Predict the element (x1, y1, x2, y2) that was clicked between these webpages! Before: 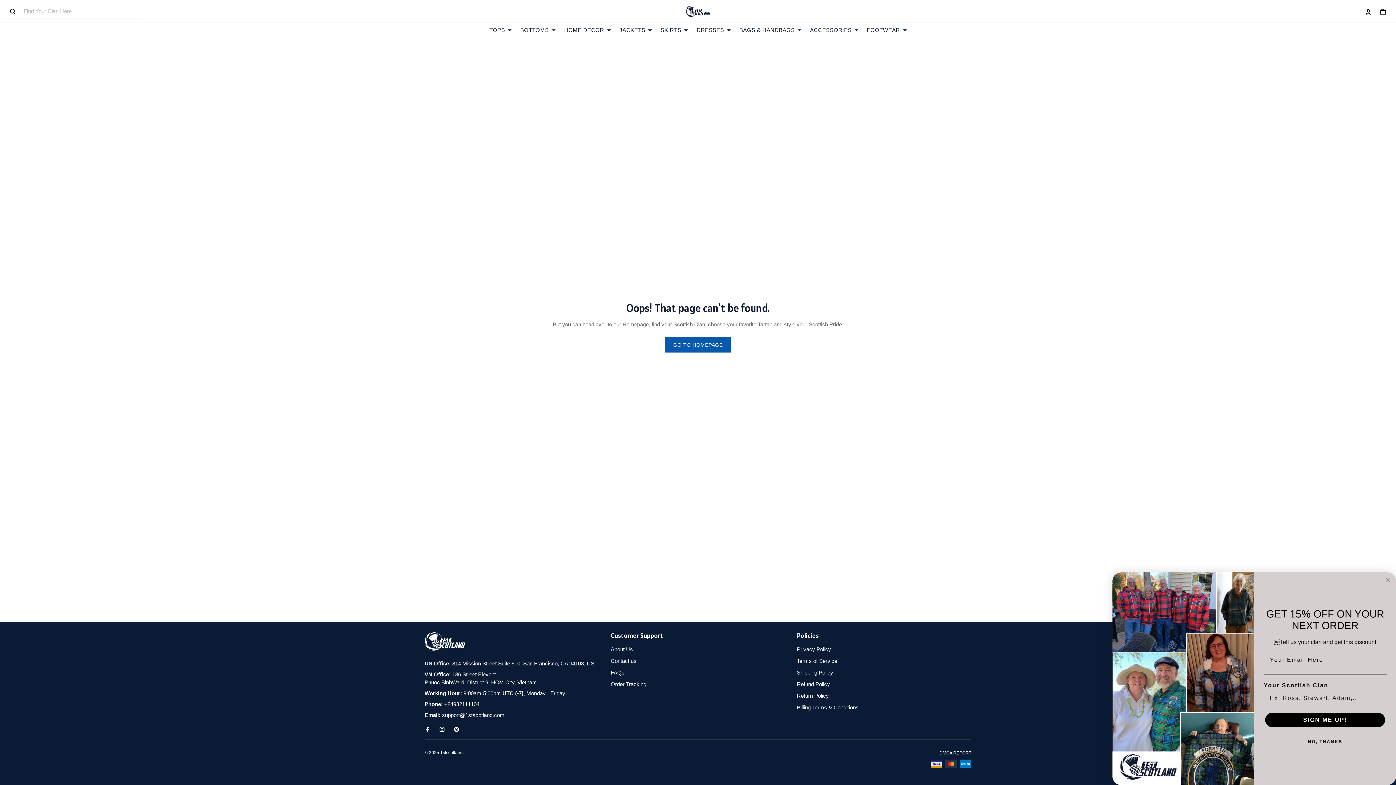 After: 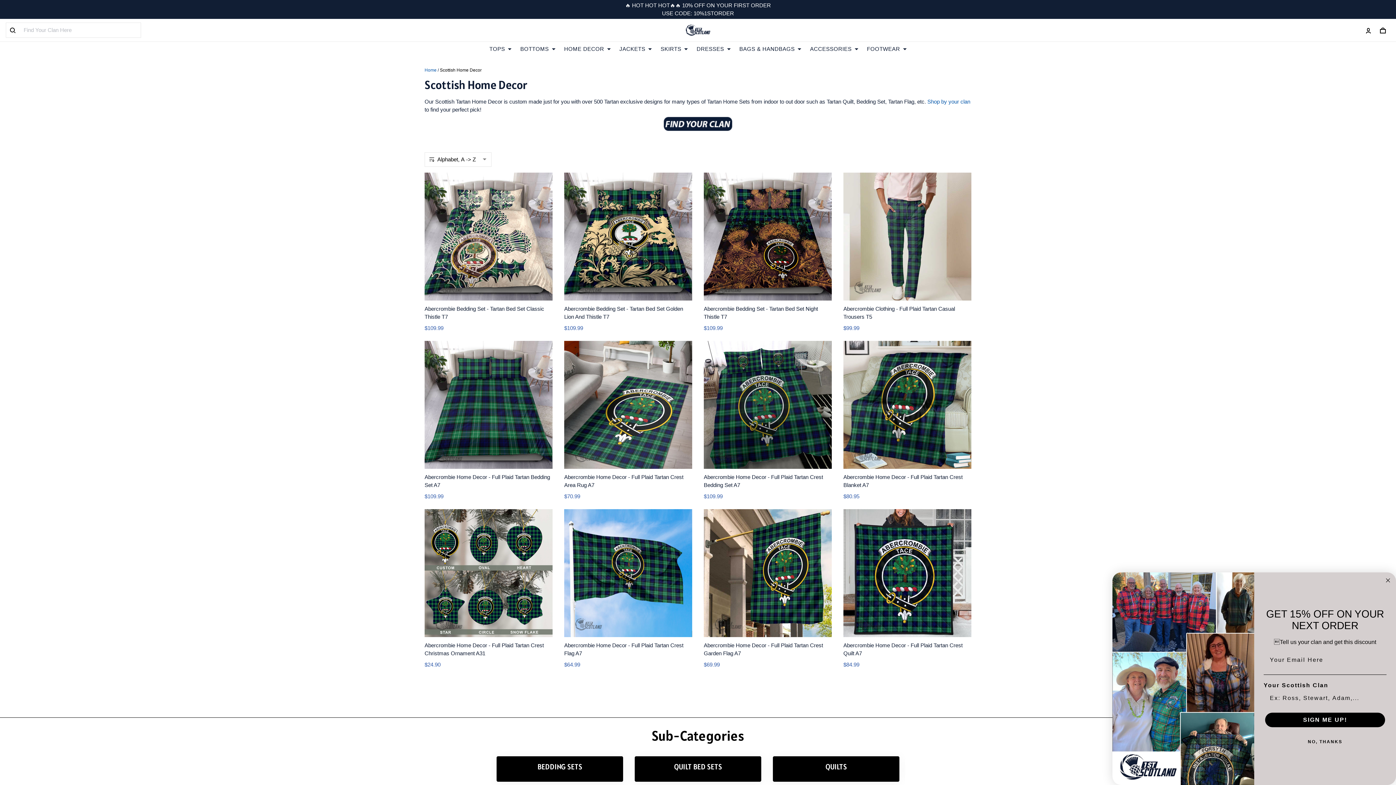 Action: label: HOME DECOR bbox: (564, 26, 610, 33)